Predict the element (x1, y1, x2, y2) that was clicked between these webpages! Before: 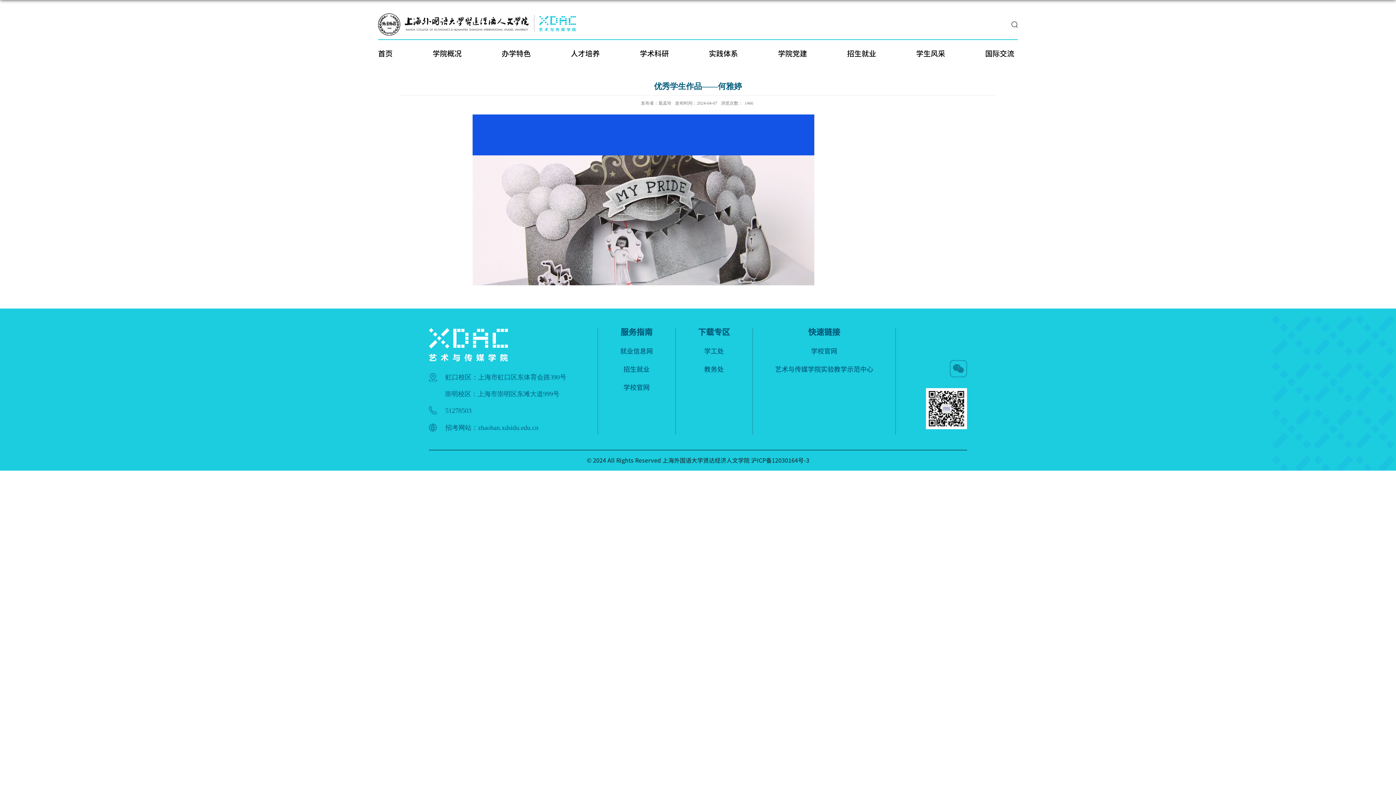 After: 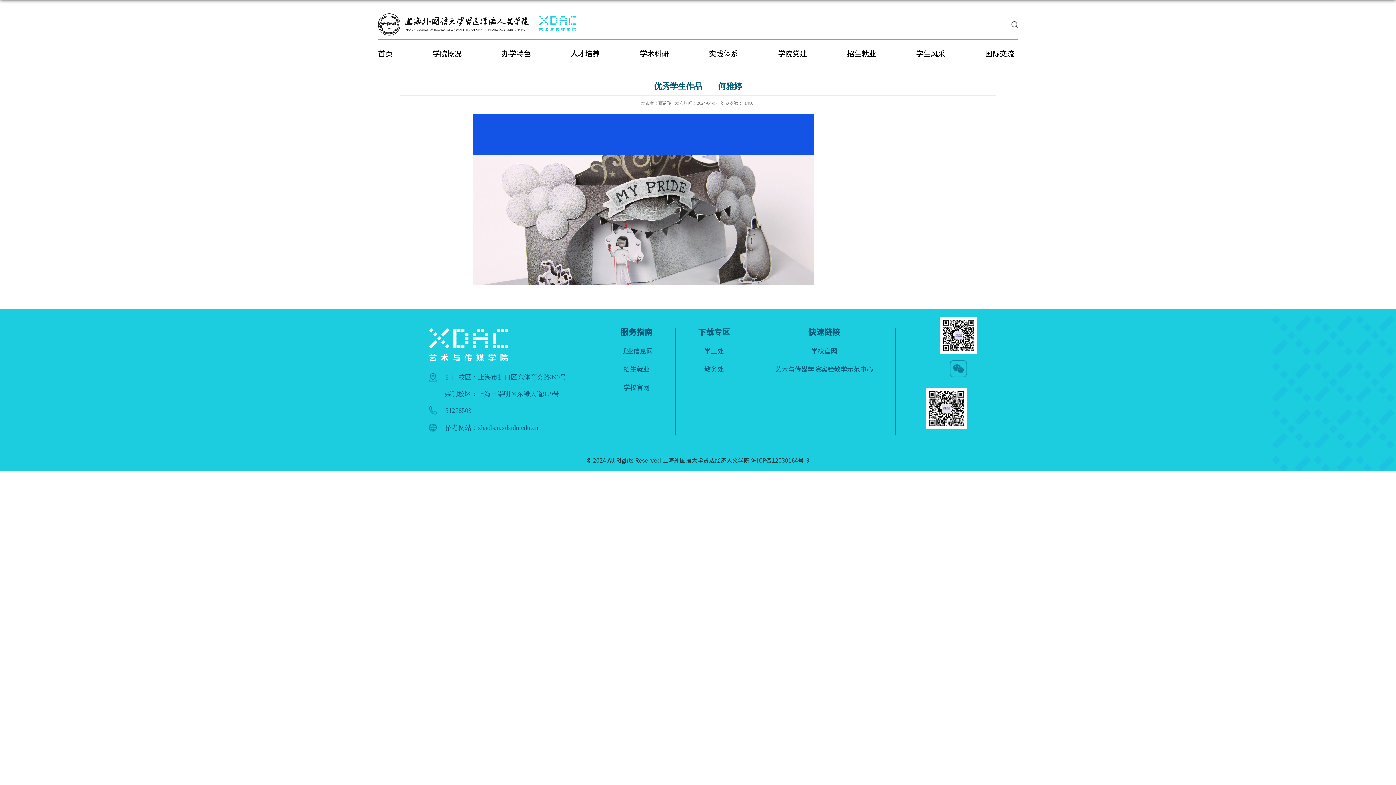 Action: bbox: (950, 360, 967, 377)